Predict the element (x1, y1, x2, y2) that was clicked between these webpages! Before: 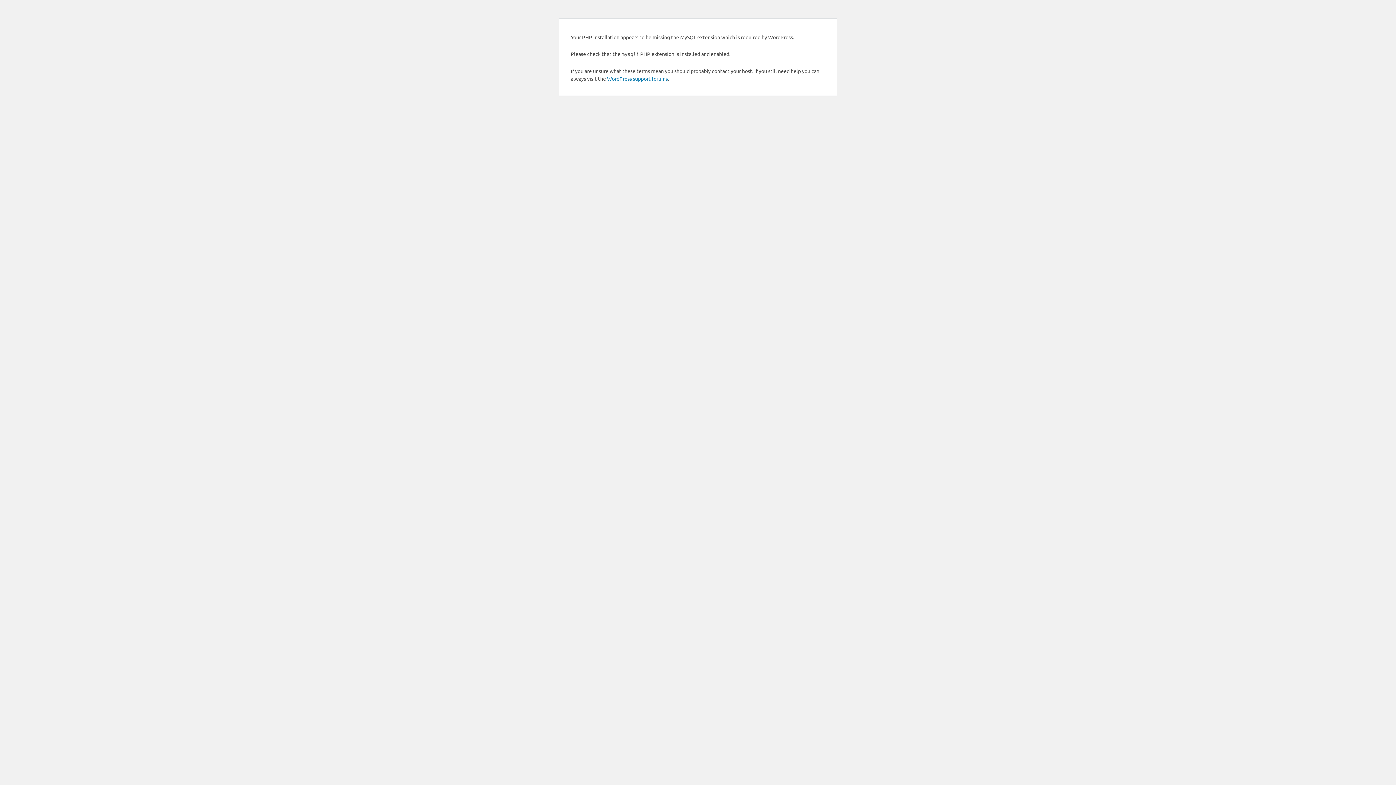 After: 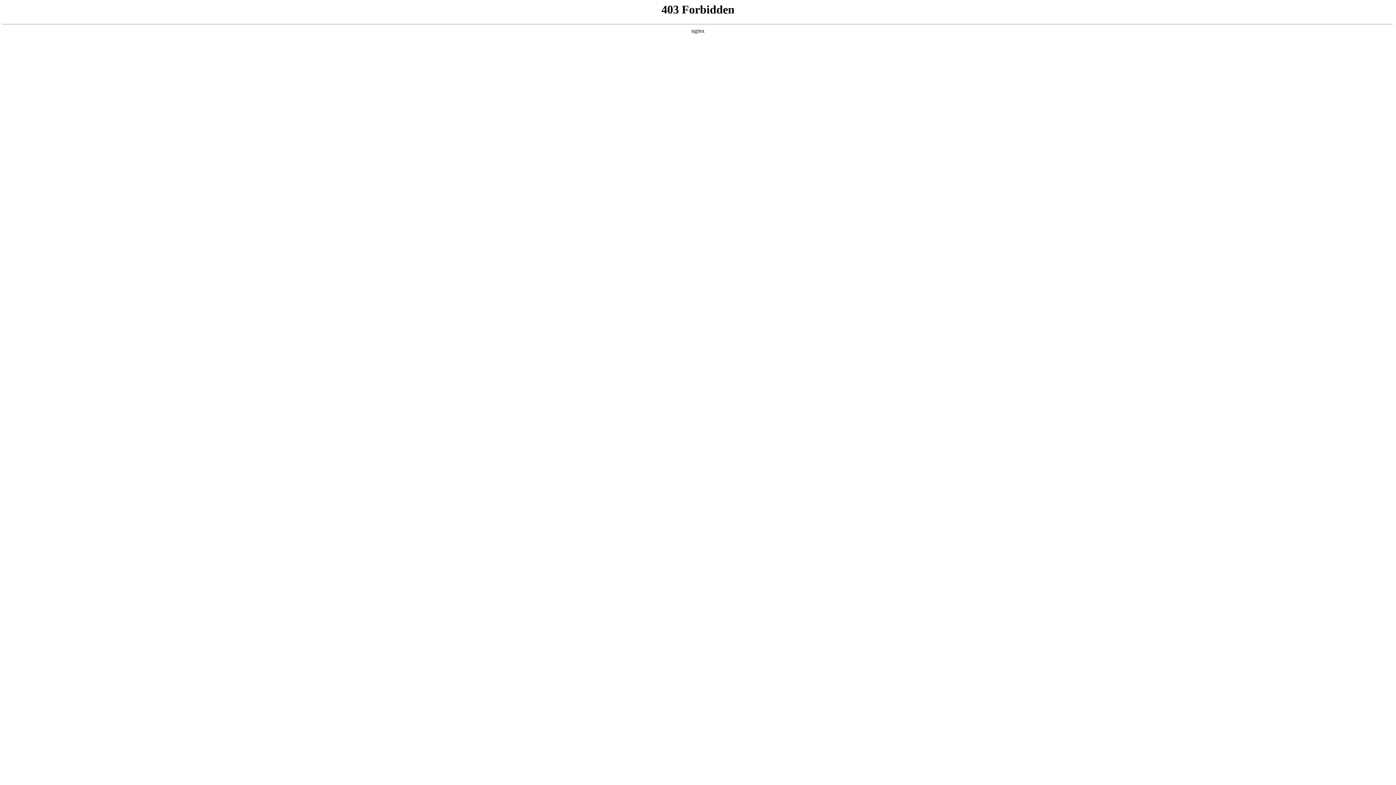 Action: bbox: (607, 75, 668, 81) label: WordPress support forums